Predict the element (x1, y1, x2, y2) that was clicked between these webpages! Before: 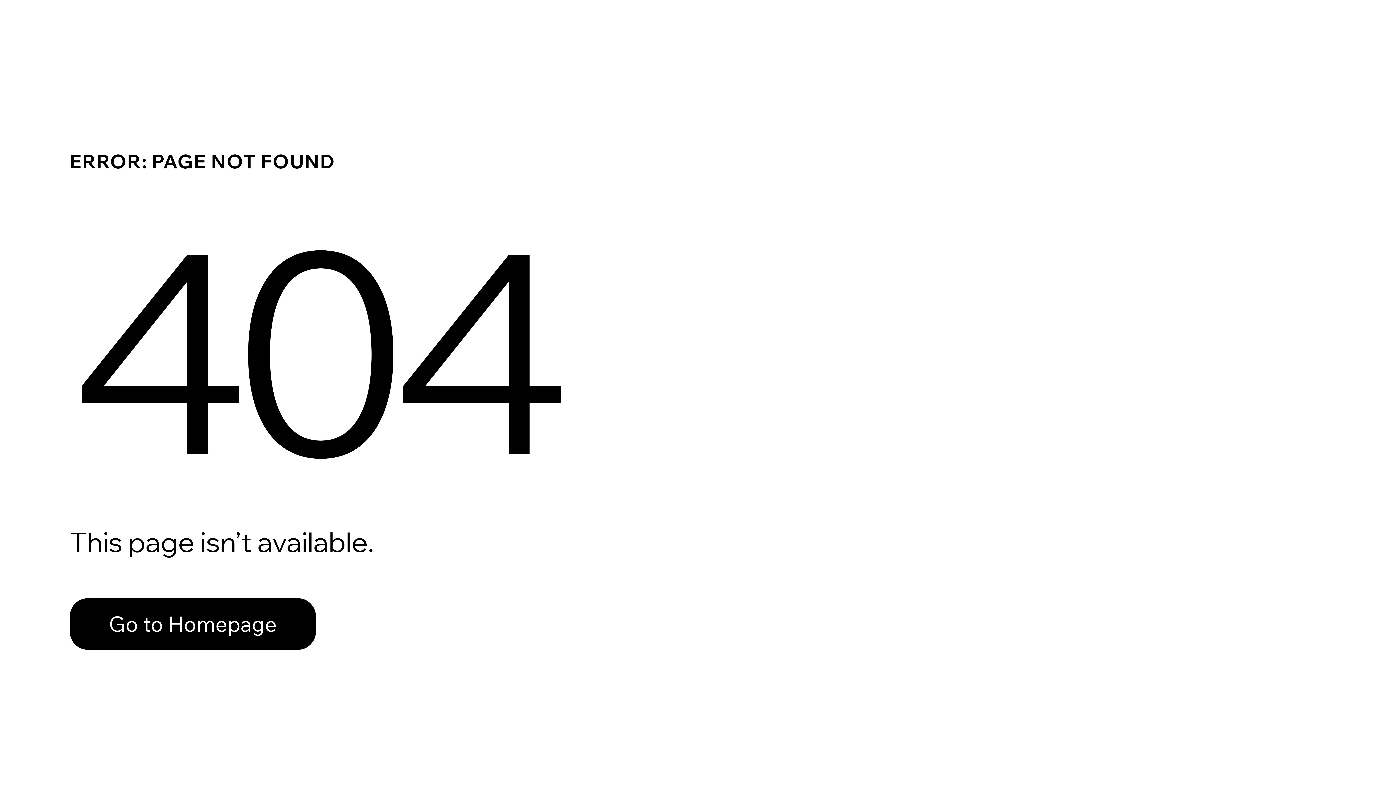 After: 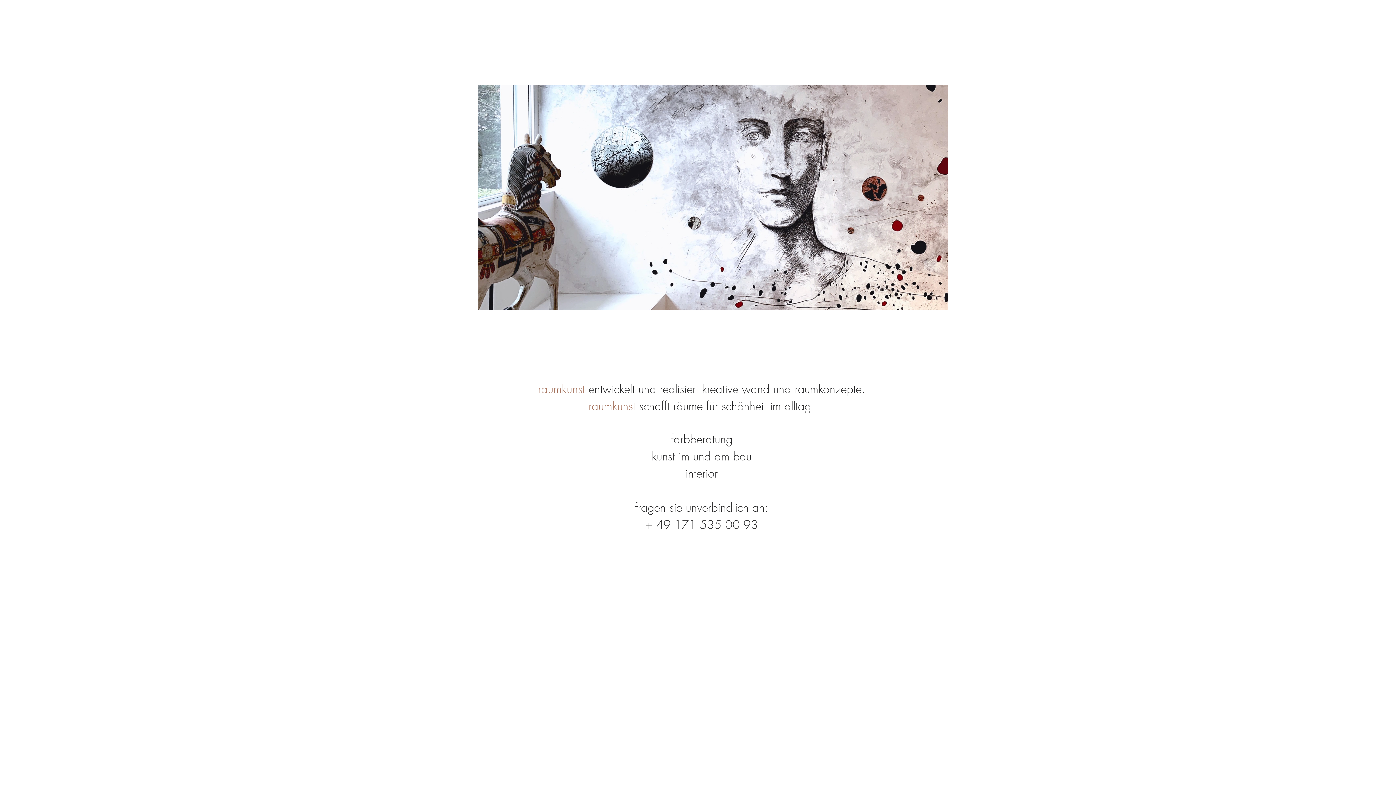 Action: label: Go to Homepage bbox: (69, 598, 316, 650)